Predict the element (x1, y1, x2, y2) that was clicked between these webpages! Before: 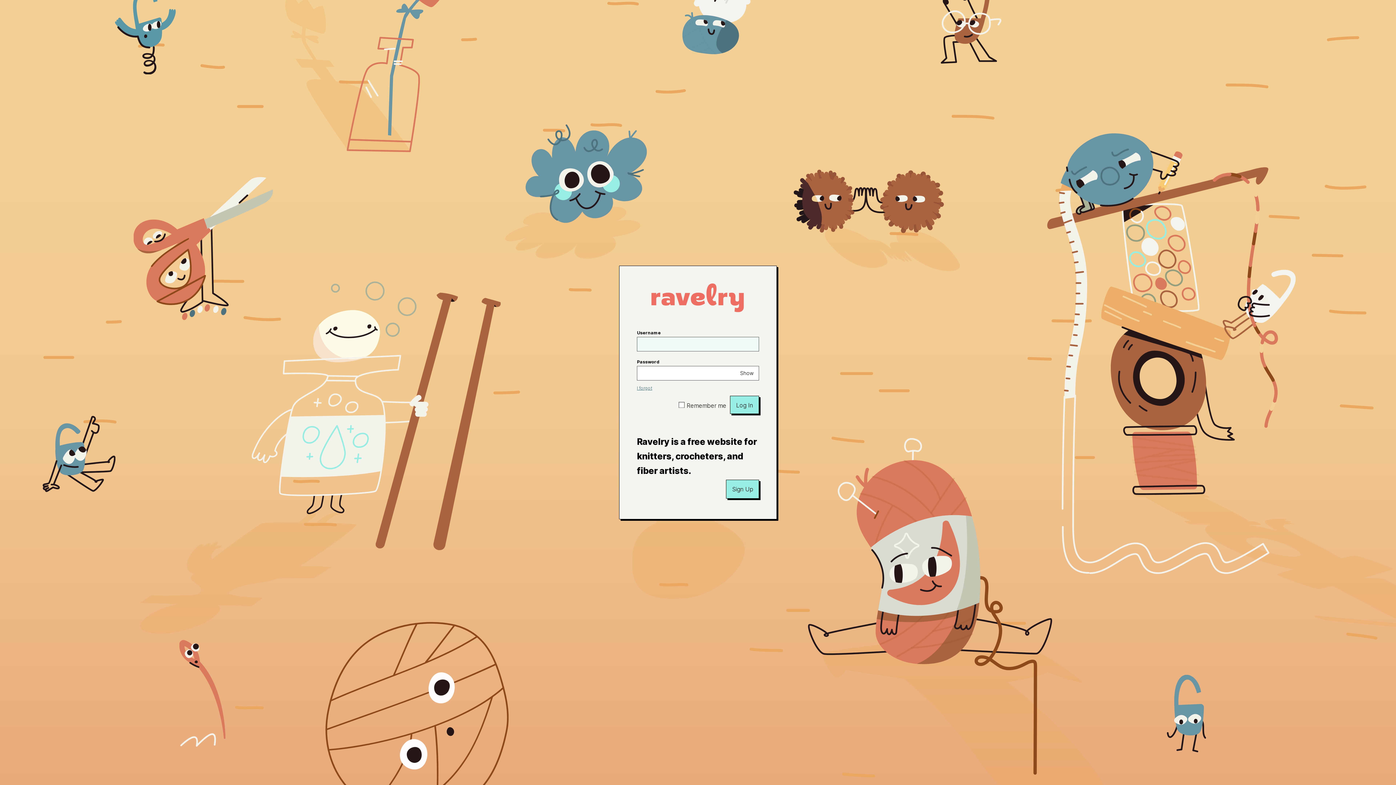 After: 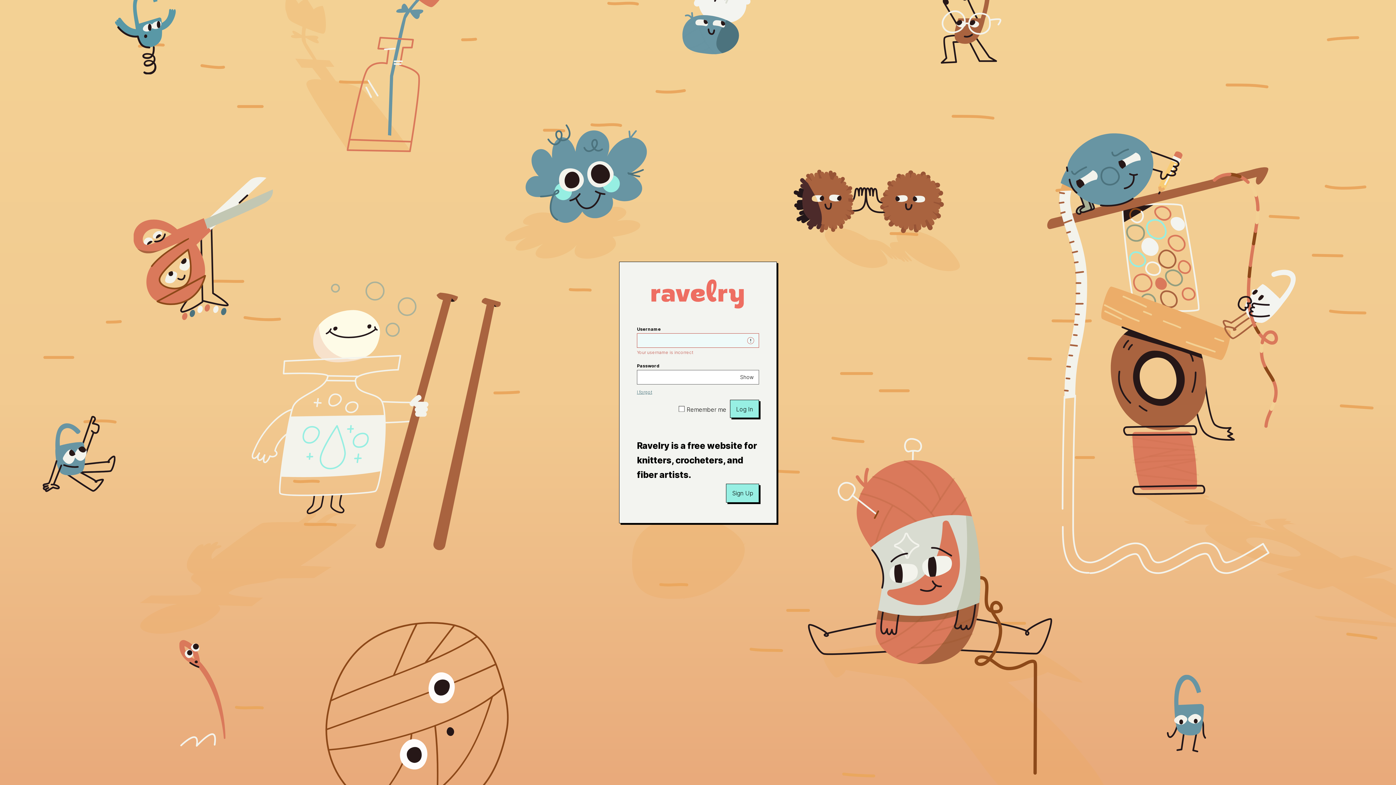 Action: label: Log In bbox: (730, 396, 759, 414)